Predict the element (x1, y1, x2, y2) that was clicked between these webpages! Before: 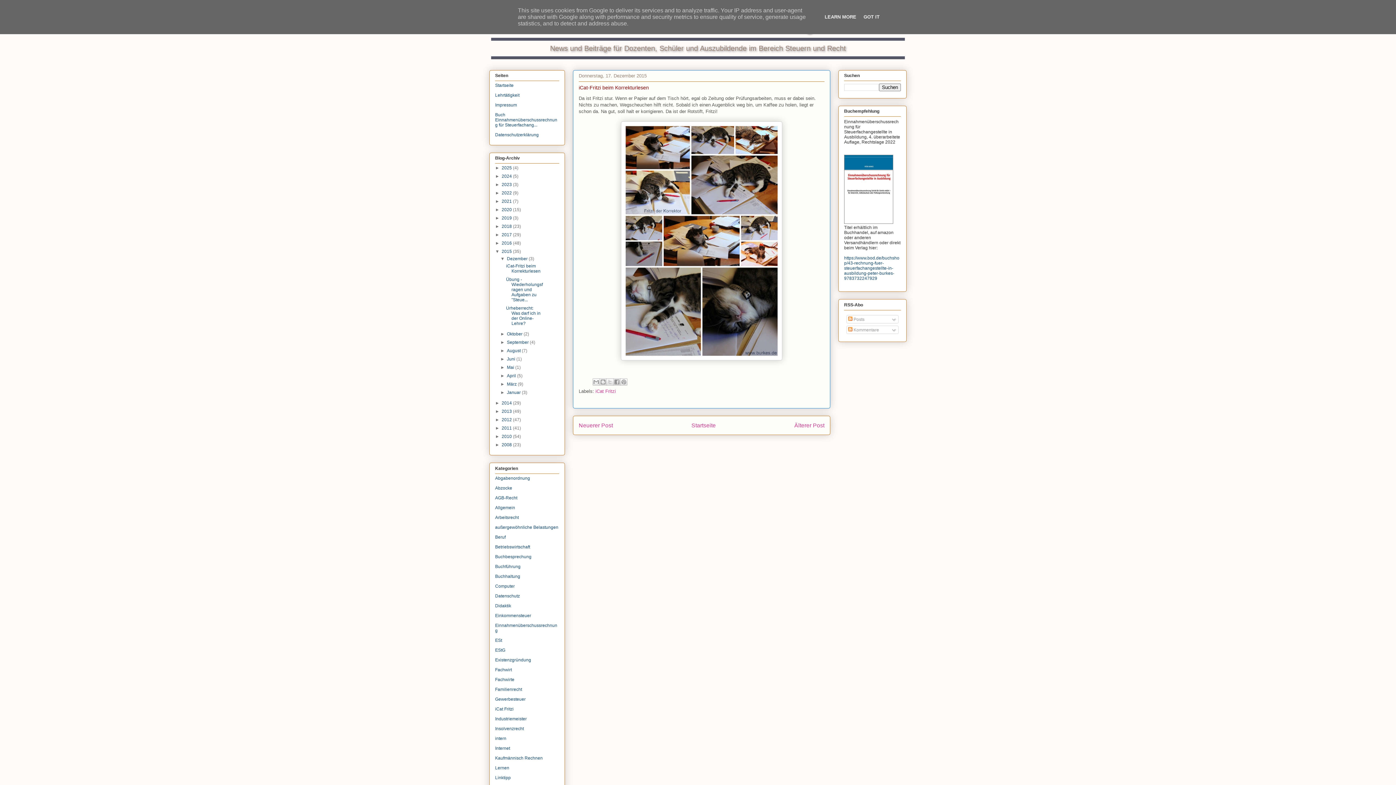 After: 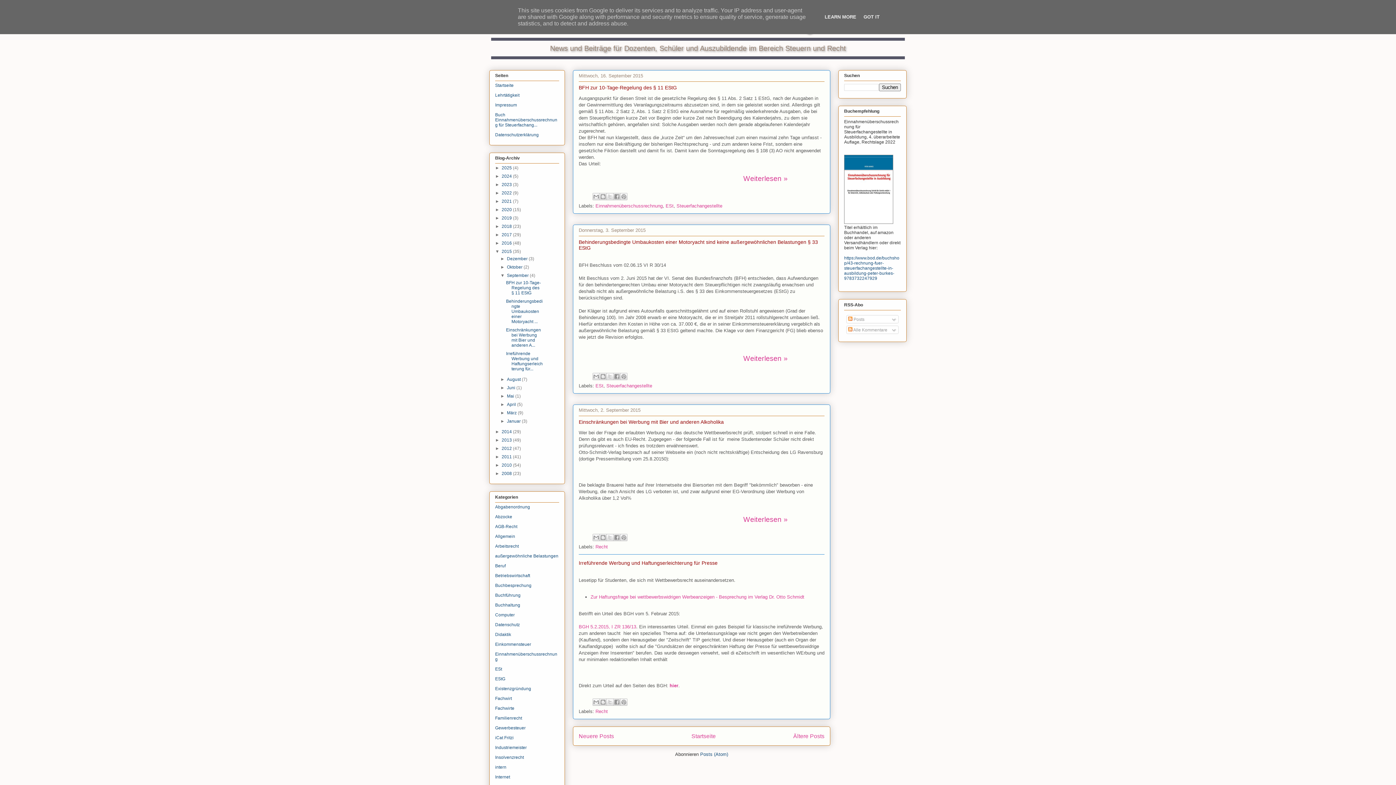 Action: label: September  bbox: (507, 340, 529, 345)